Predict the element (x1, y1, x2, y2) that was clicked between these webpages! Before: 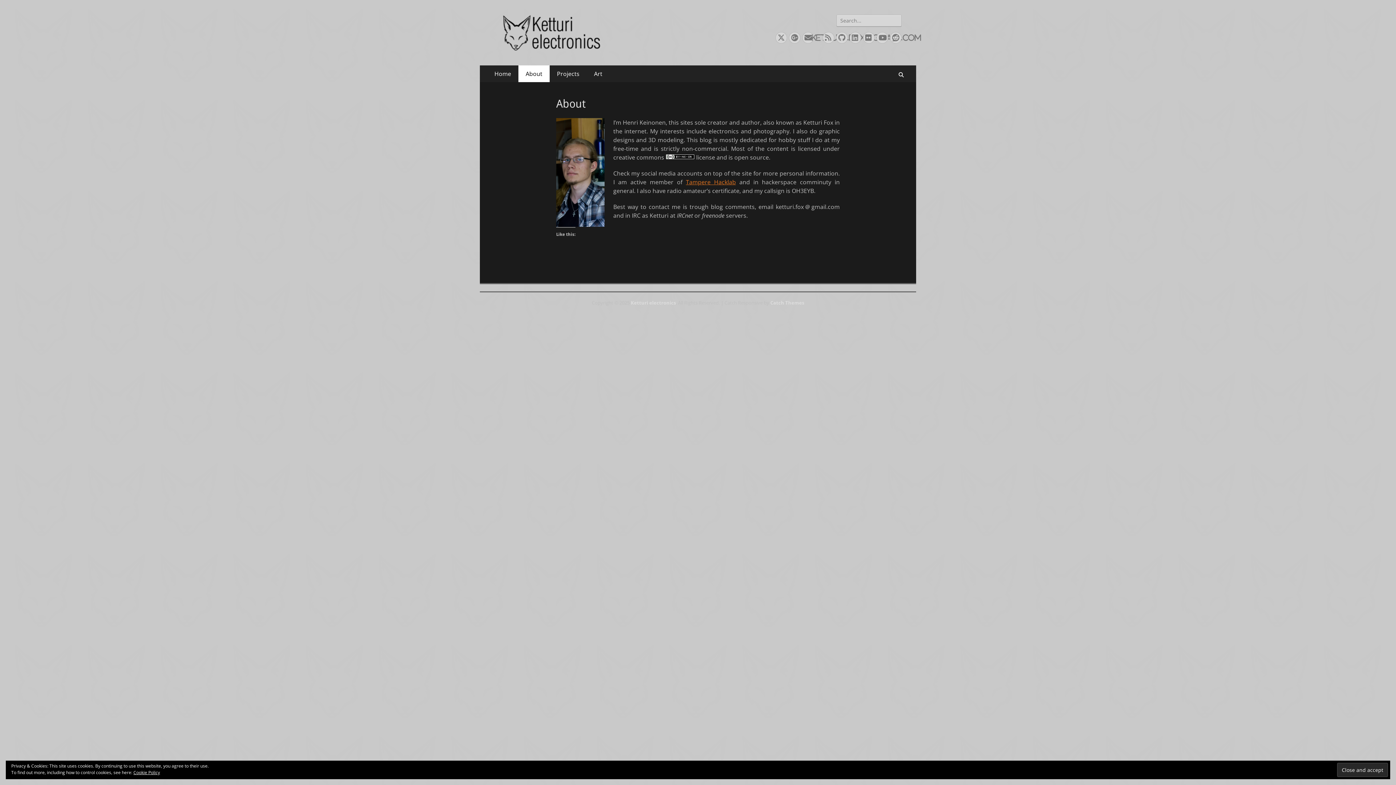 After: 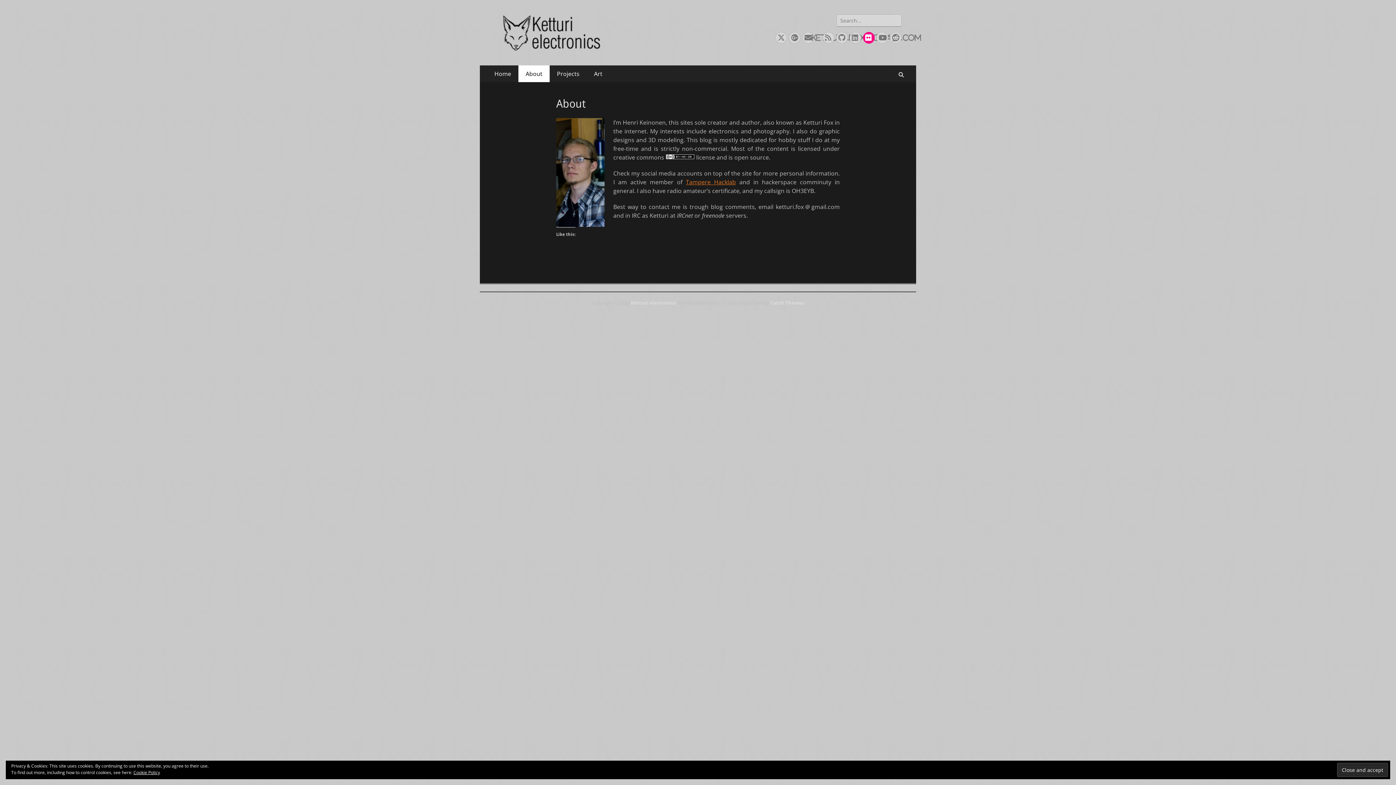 Action: bbox: (863, 32, 874, 43) label: Flickr